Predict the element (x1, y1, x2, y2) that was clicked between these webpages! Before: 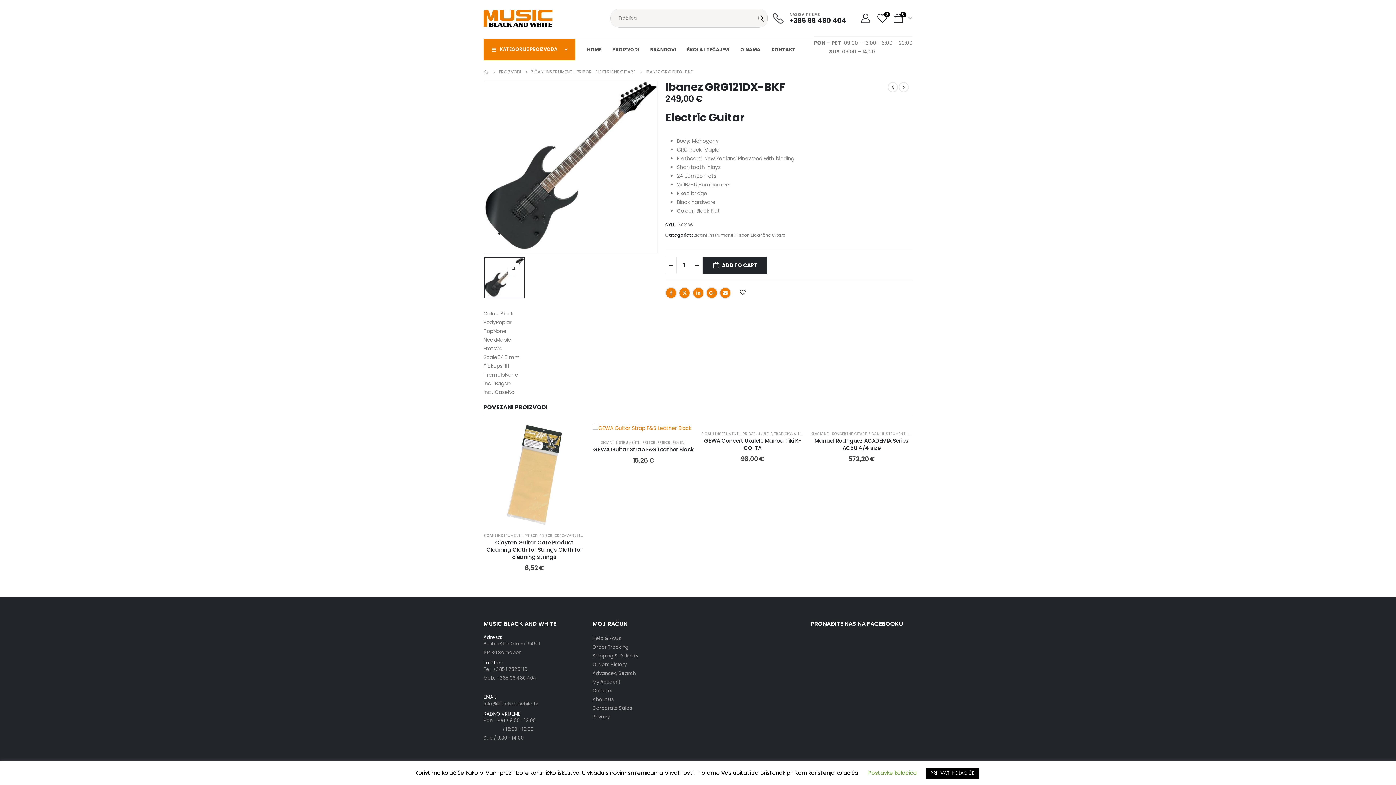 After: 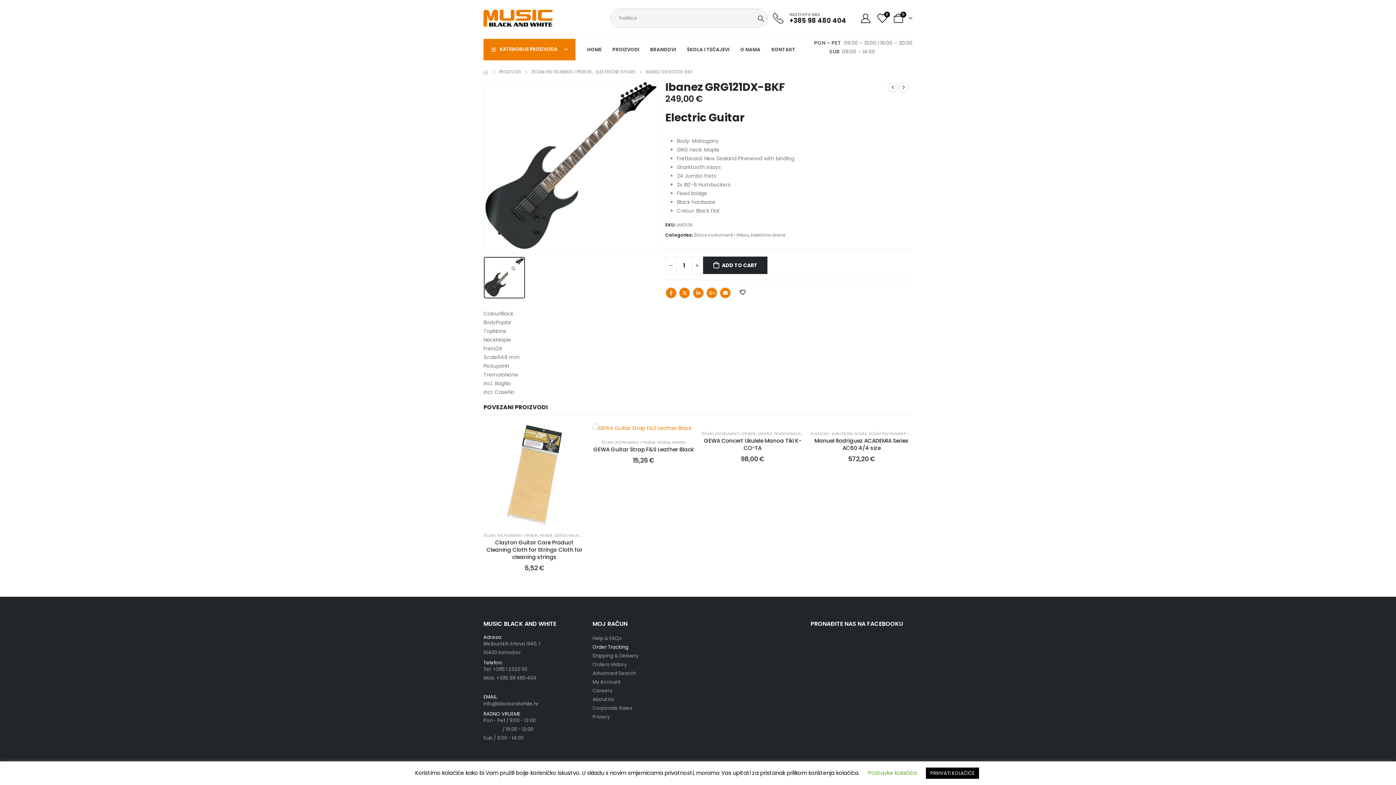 Action: bbox: (592, 643, 694, 652) label: Order Tracking